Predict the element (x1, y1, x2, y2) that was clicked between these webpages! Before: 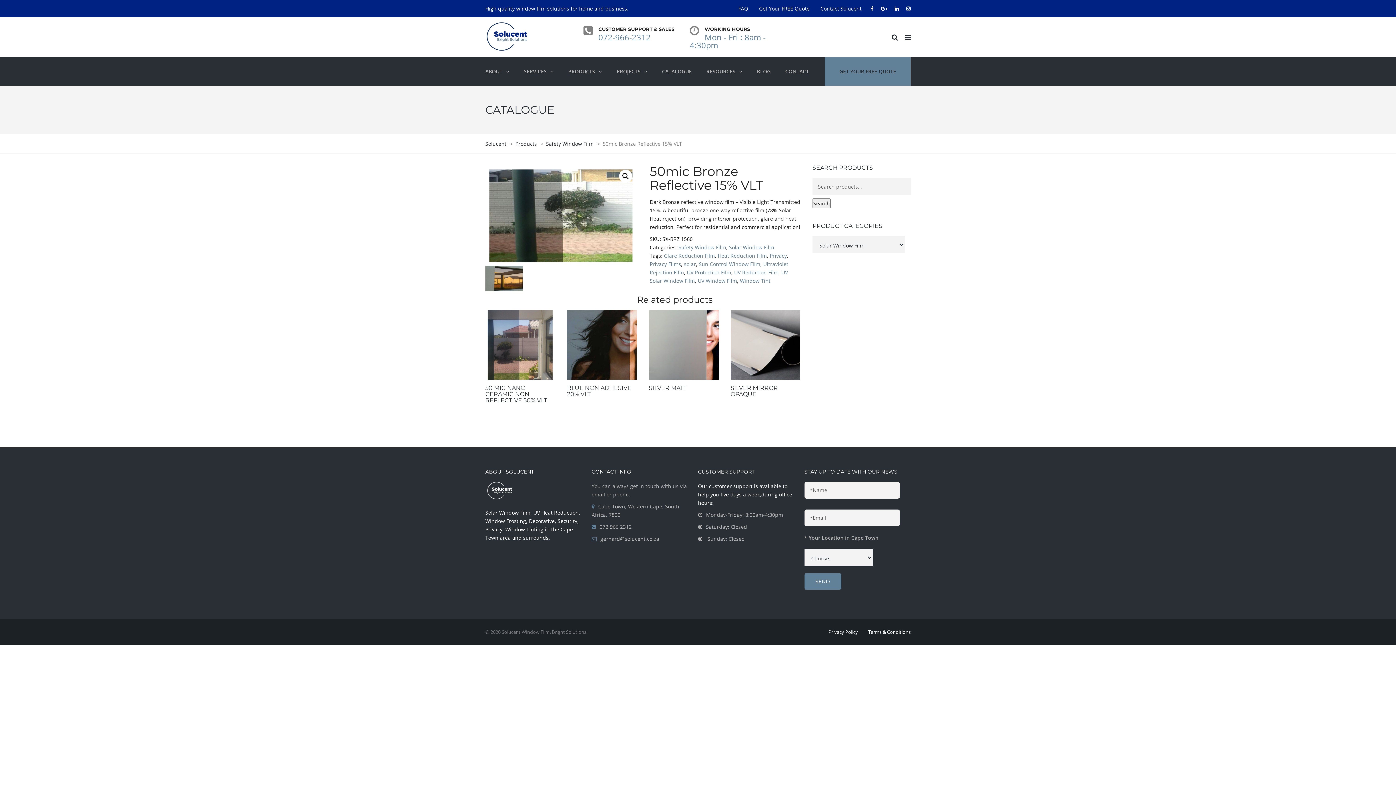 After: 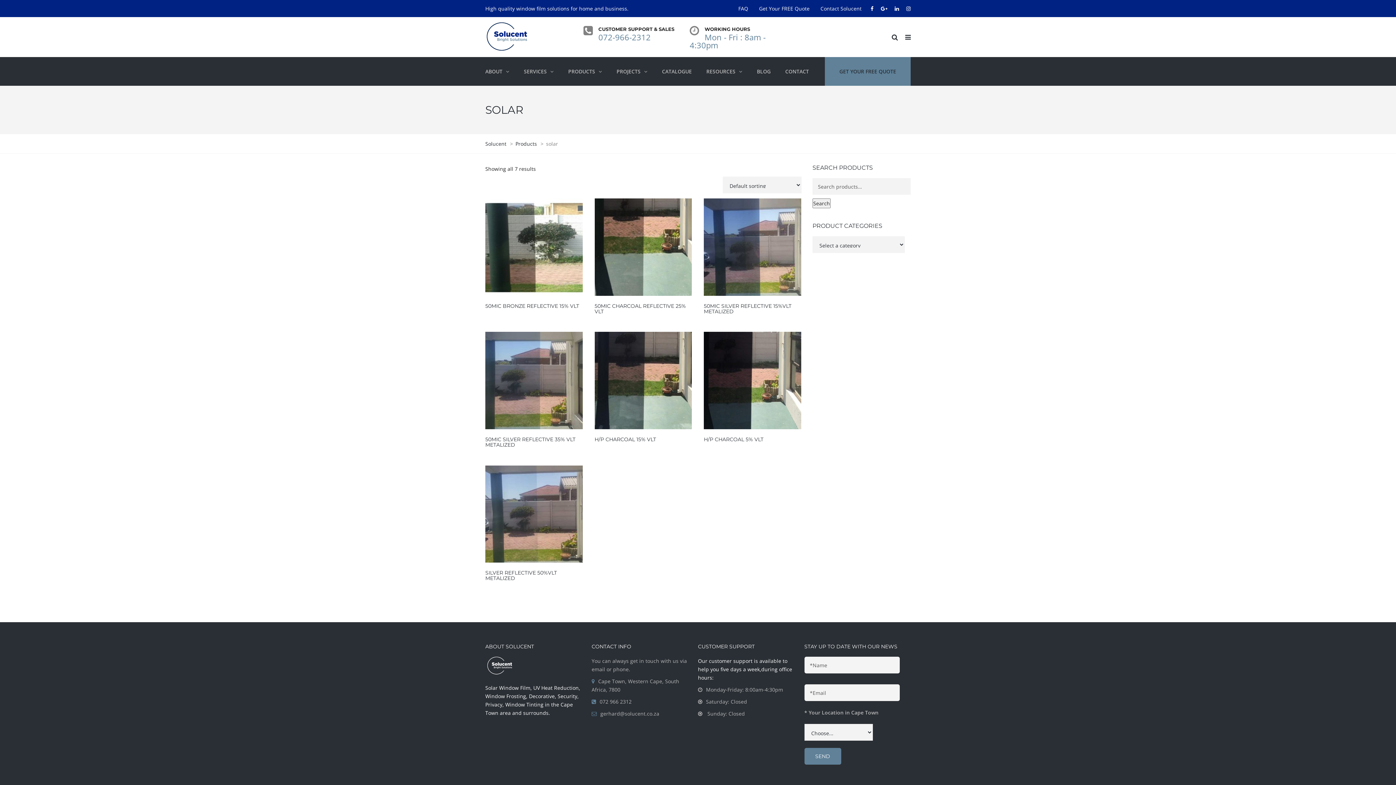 Action: bbox: (684, 260, 696, 267) label: solar